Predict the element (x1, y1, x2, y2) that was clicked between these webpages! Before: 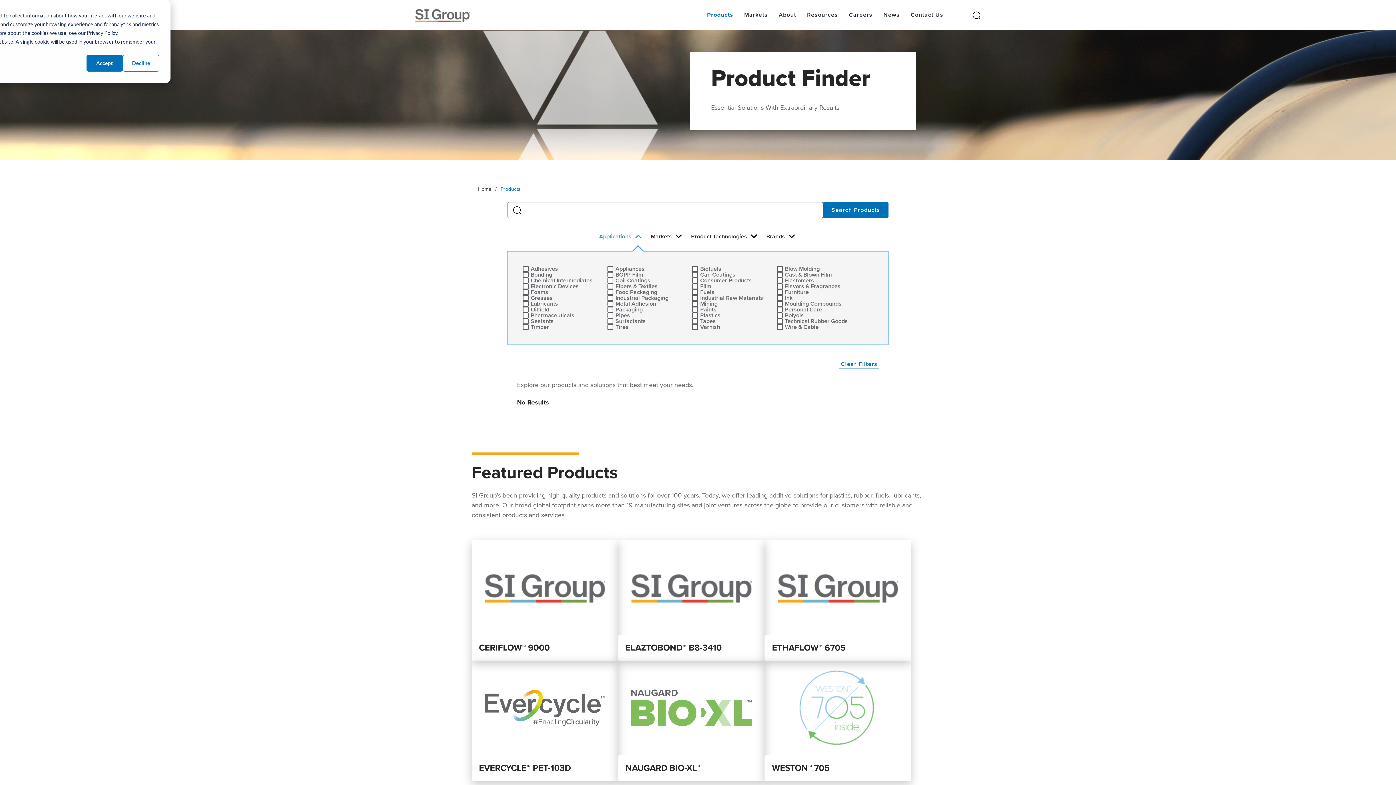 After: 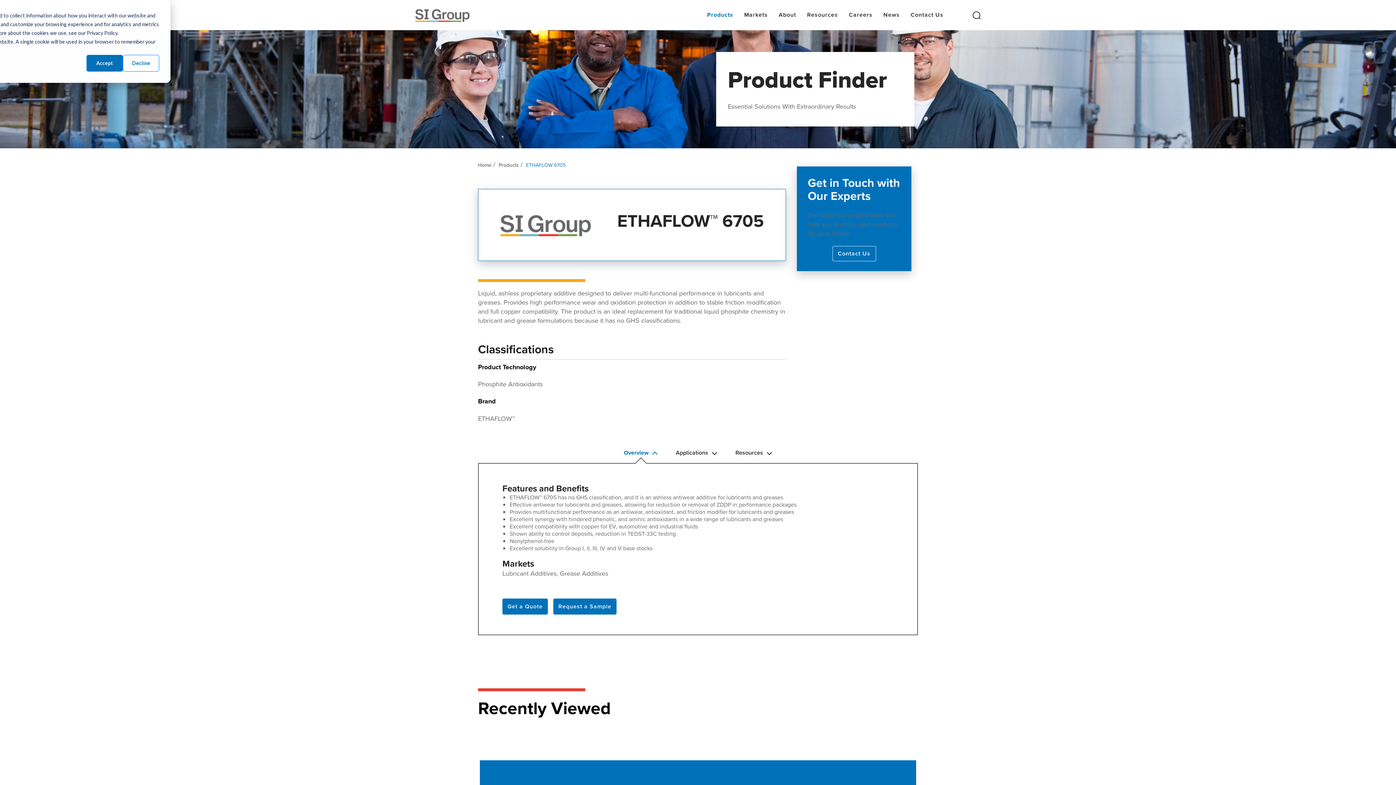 Action: bbox: (772, 641, 845, 654) label: Read more about ETHAFLOW 6705